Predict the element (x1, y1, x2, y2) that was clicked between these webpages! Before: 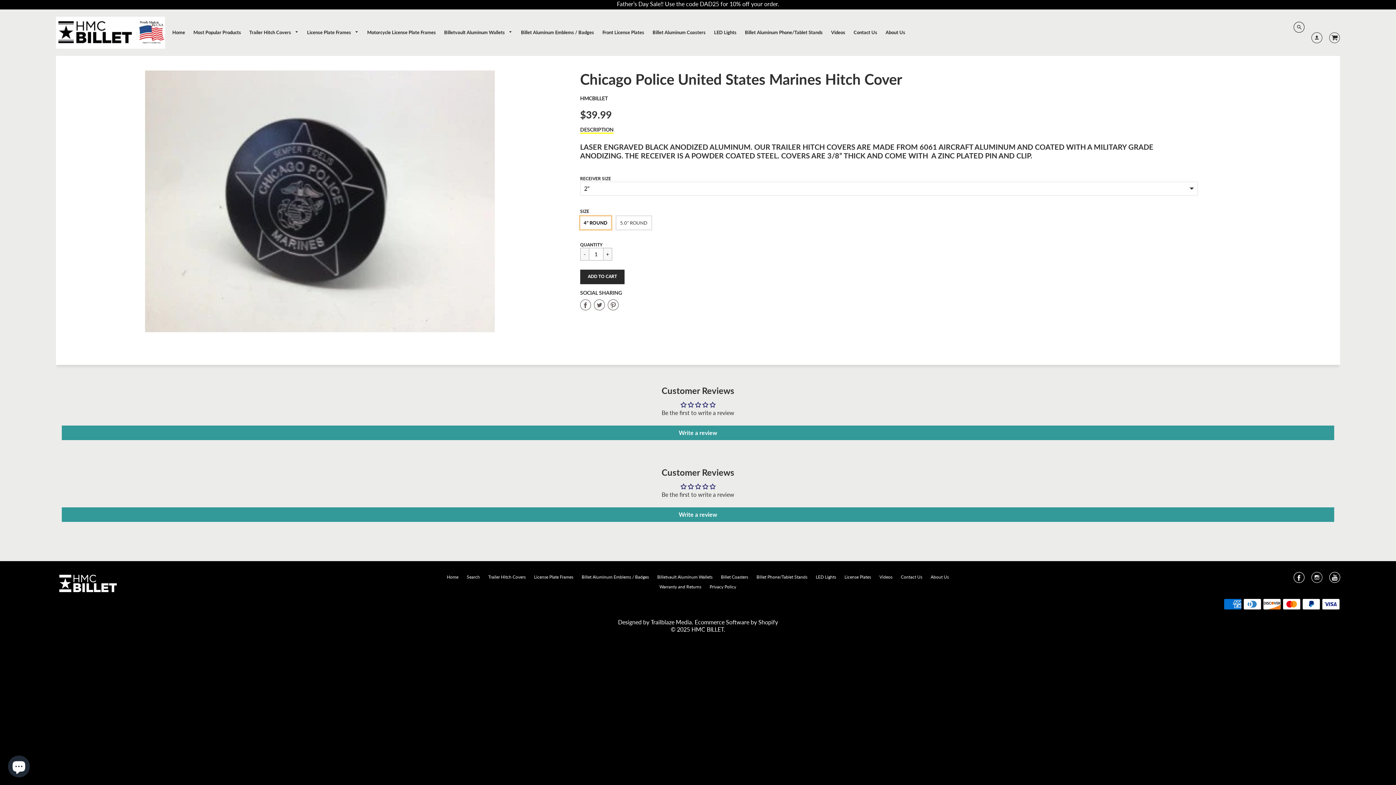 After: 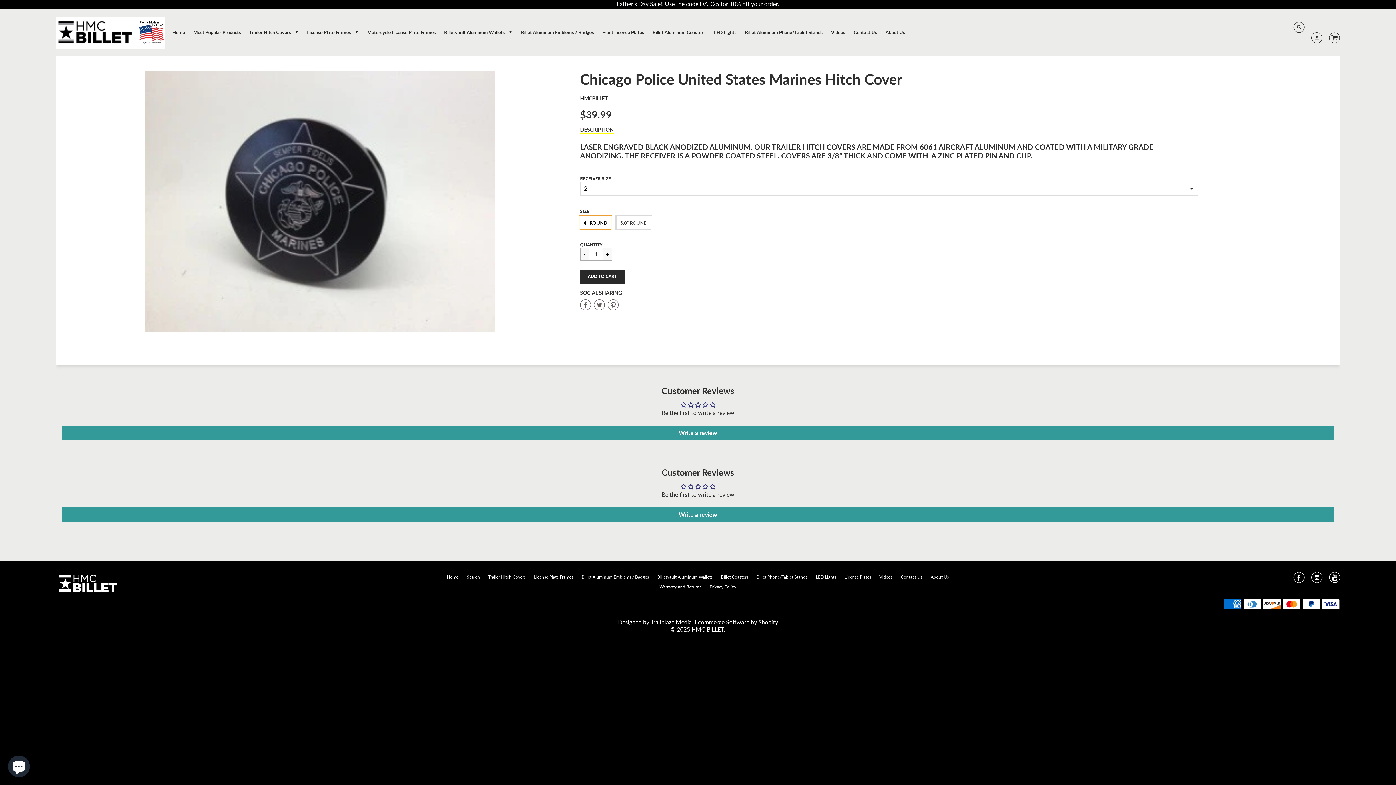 Action: bbox: (607, 299, 618, 312) label: Share on Pinterest